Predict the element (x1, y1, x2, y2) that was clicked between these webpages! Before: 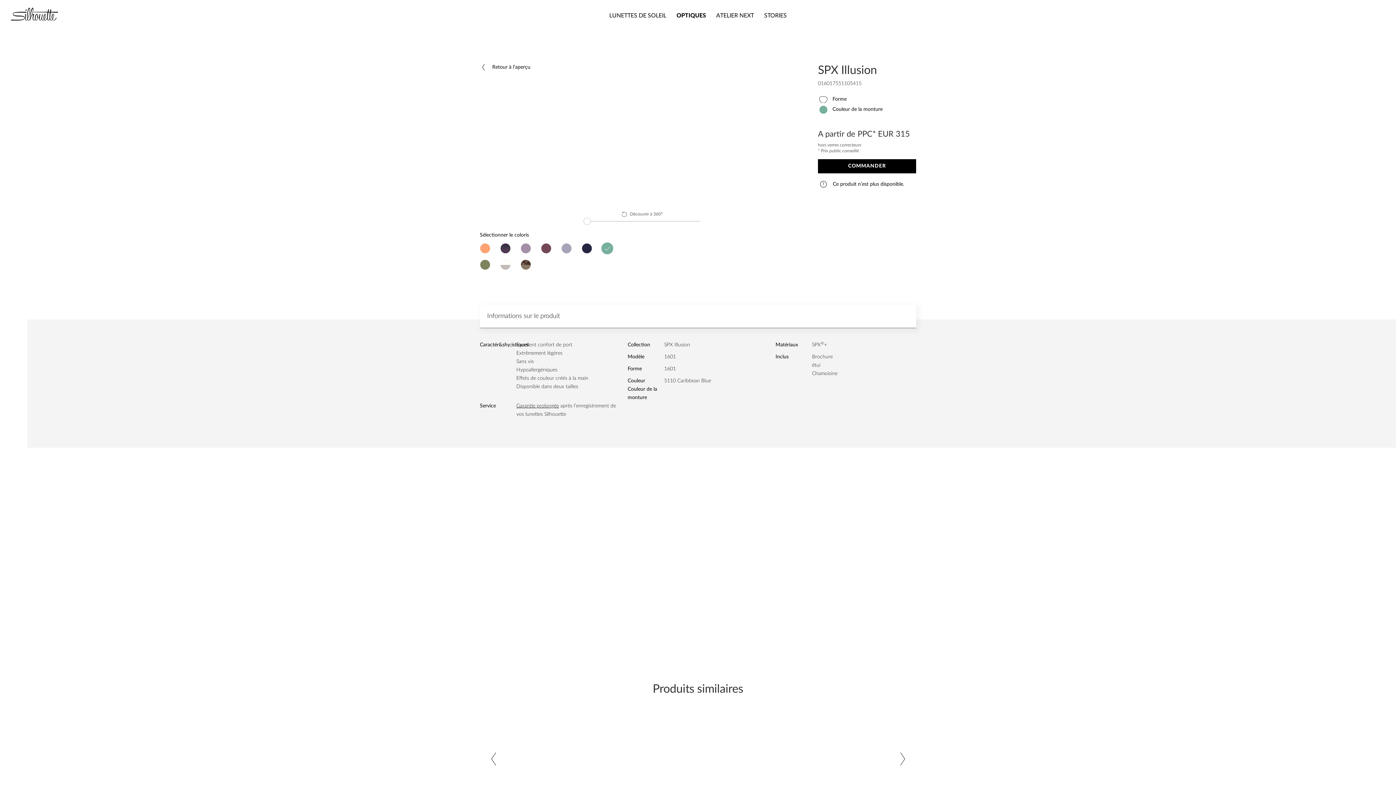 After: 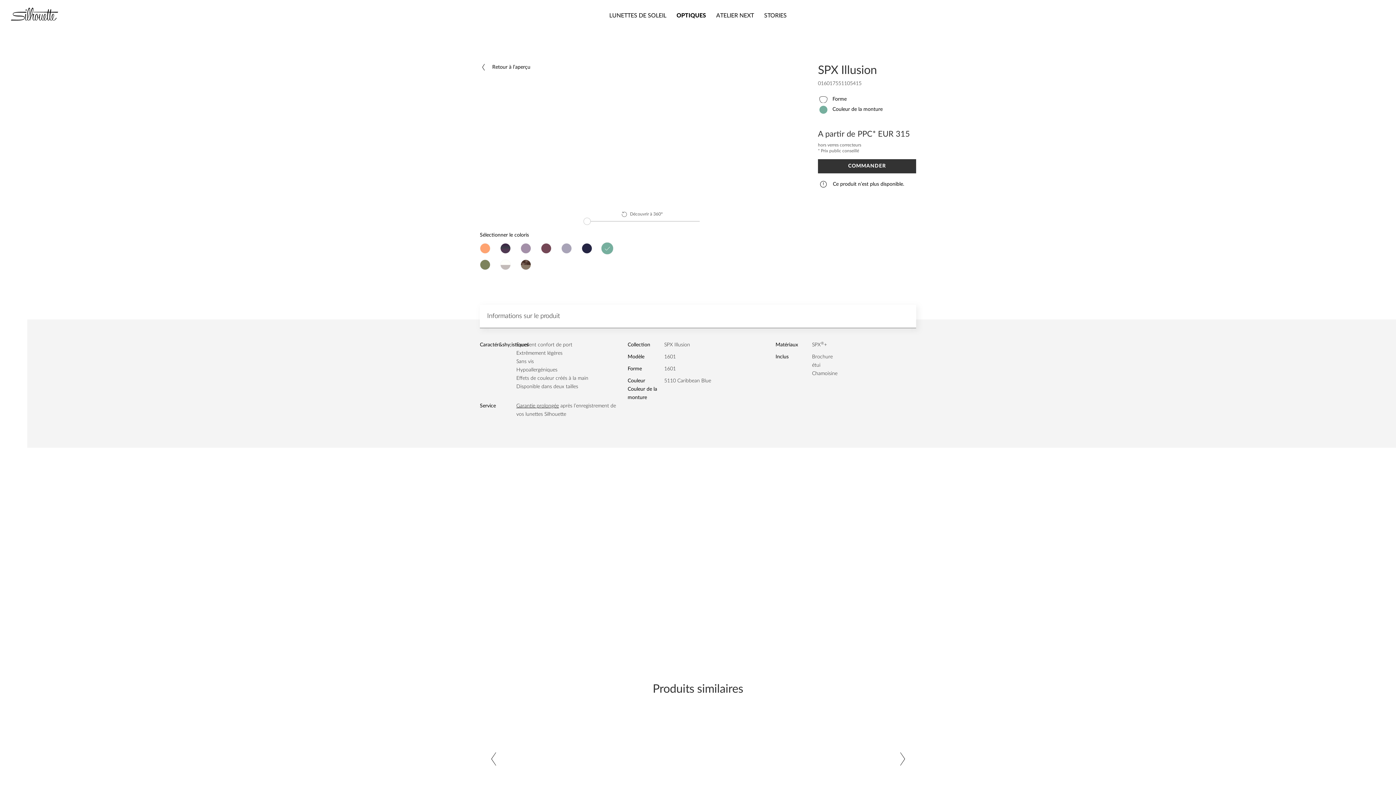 Action: bbox: (818, 159, 916, 173) label: COMMANDER